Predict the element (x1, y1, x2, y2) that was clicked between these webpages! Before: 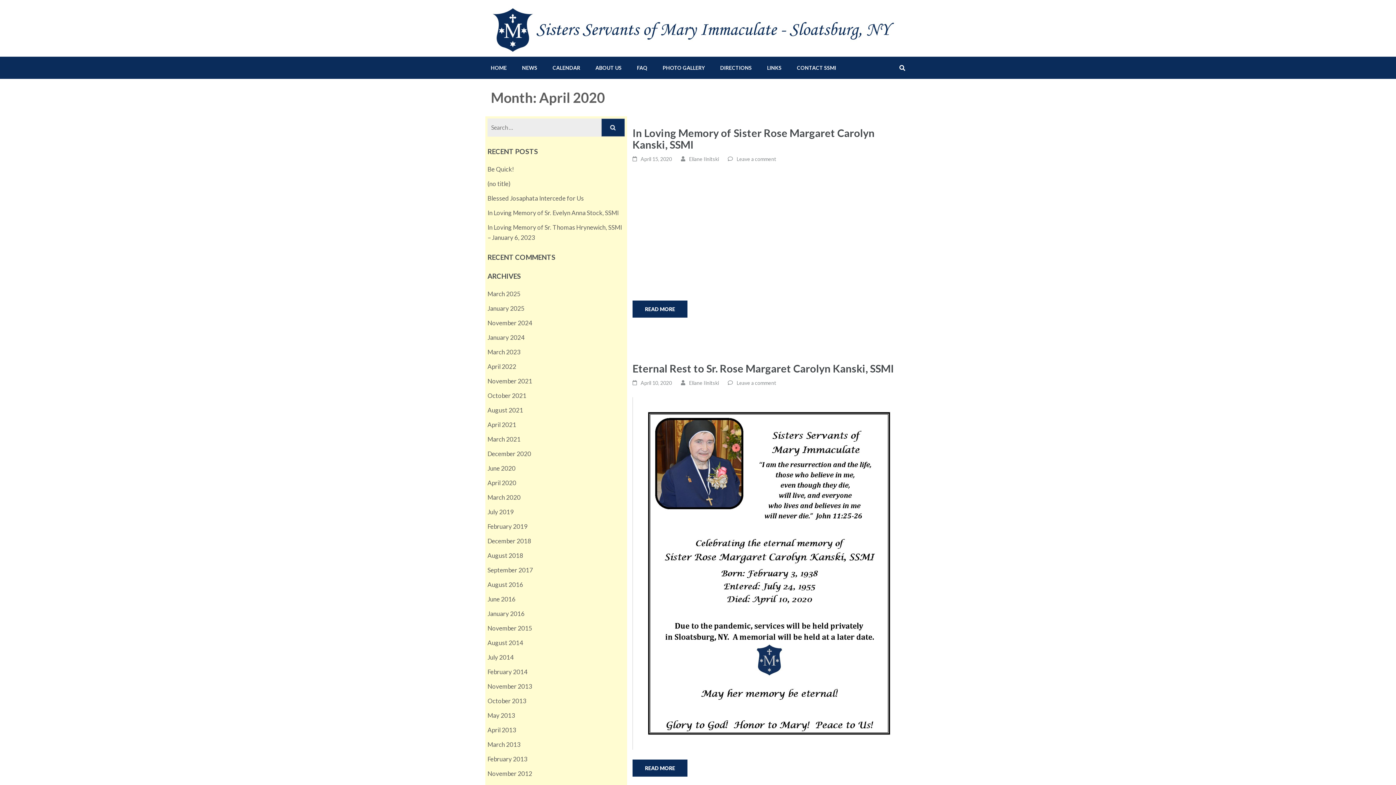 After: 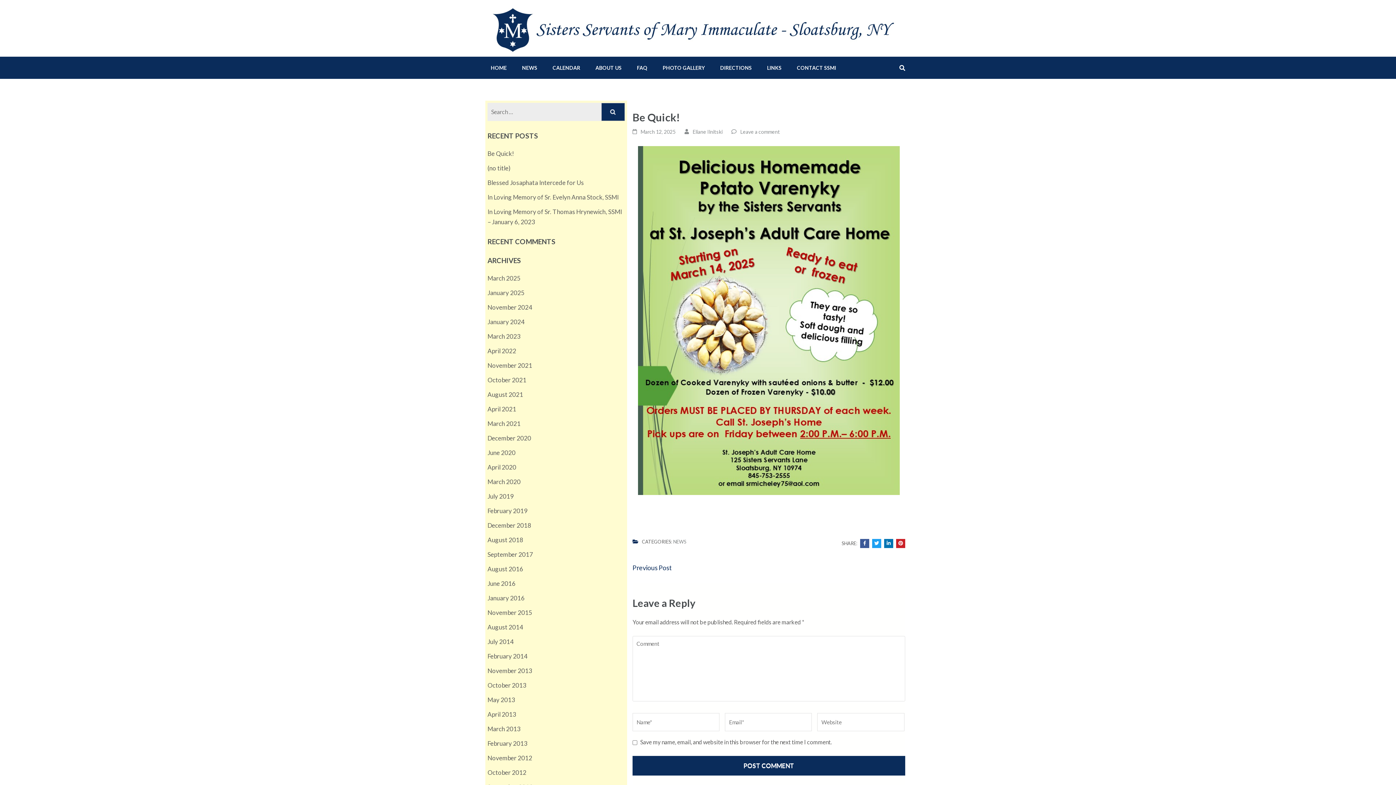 Action: label: Be Quick! bbox: (487, 165, 514, 172)